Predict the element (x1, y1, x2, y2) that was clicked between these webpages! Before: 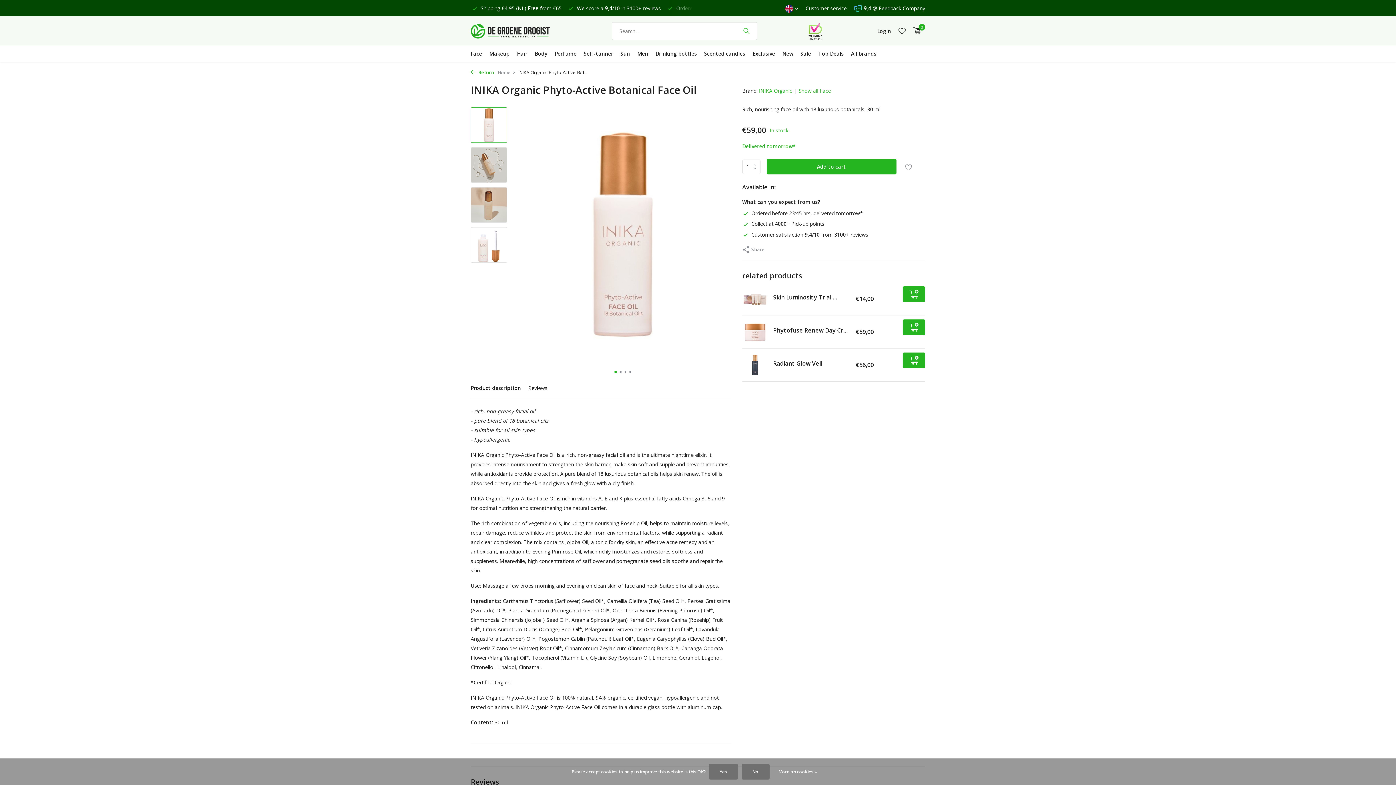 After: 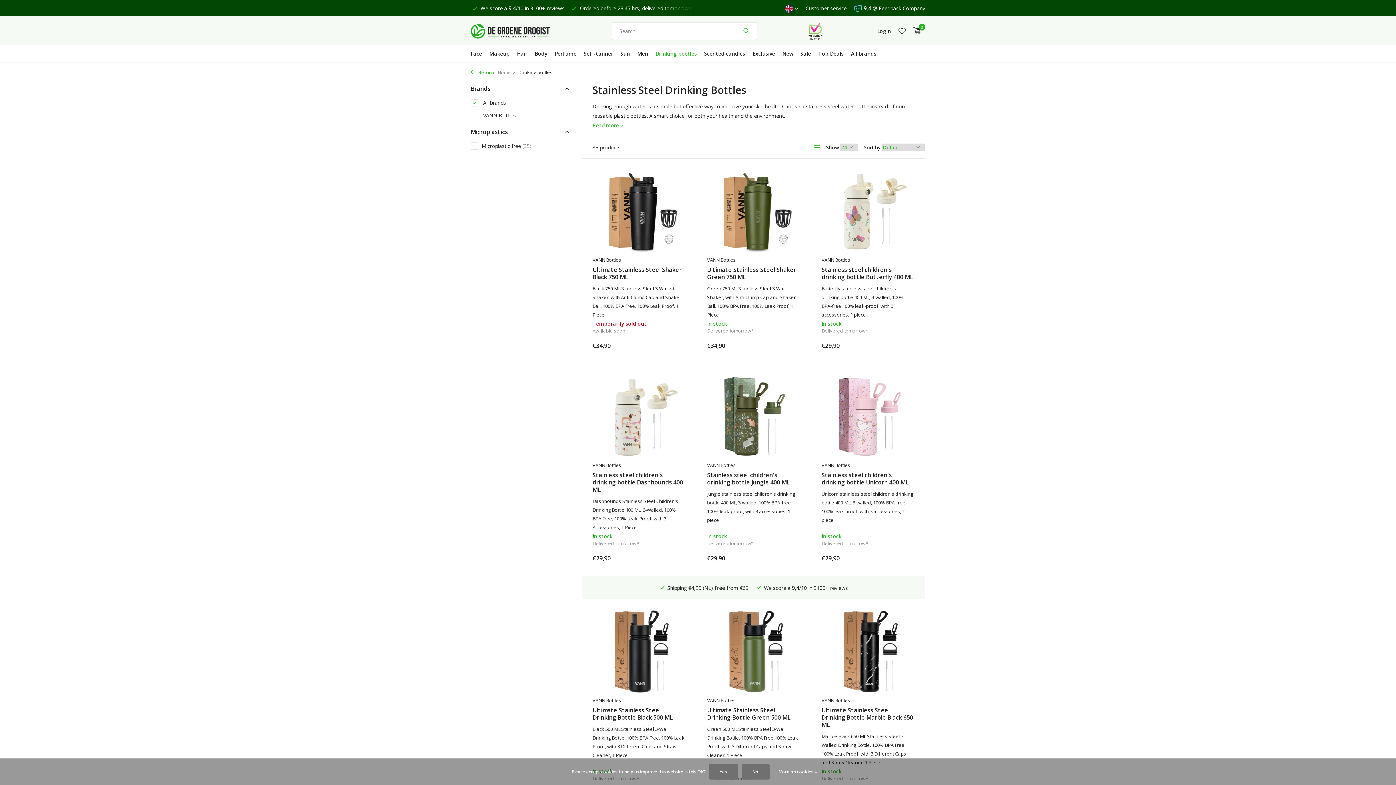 Action: bbox: (655, 45, 697, 61) label: Drinking bottles